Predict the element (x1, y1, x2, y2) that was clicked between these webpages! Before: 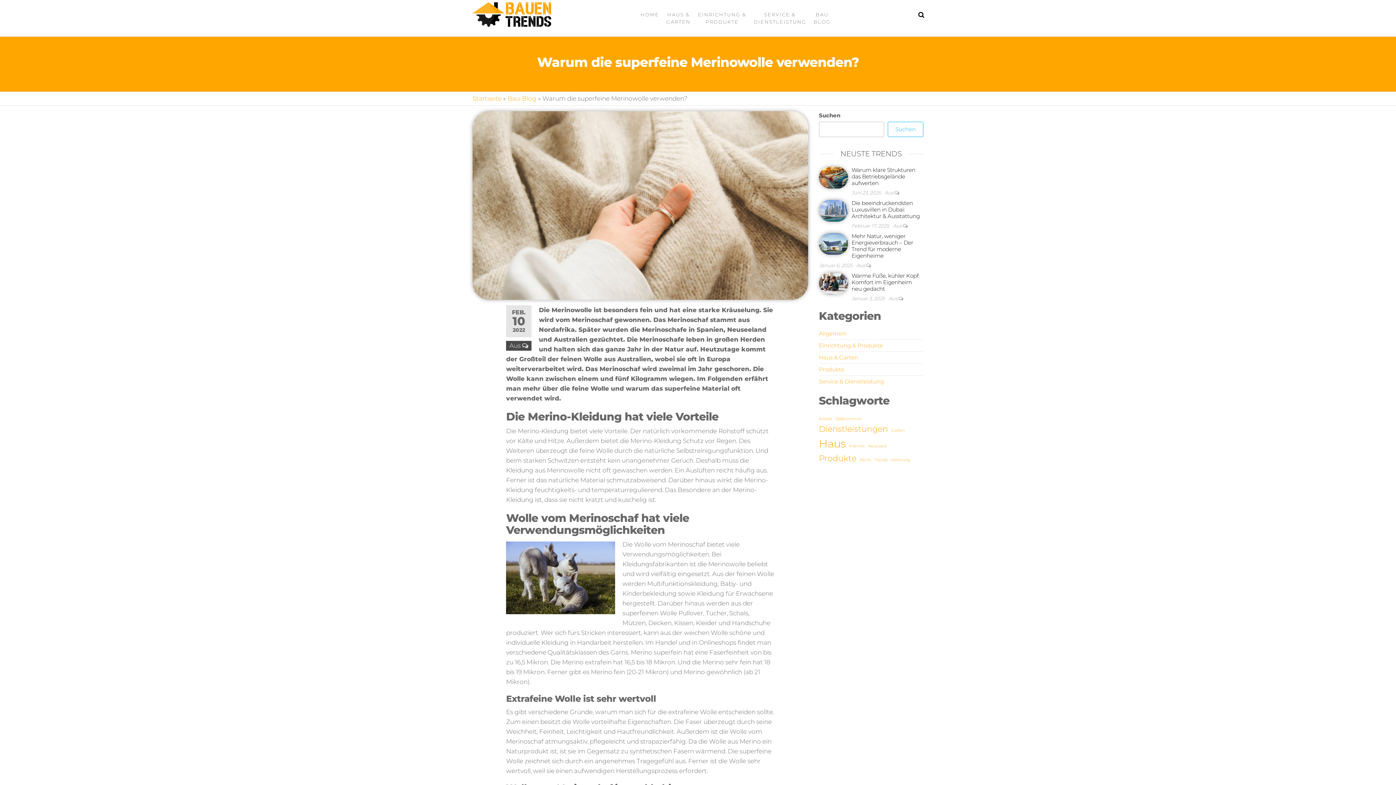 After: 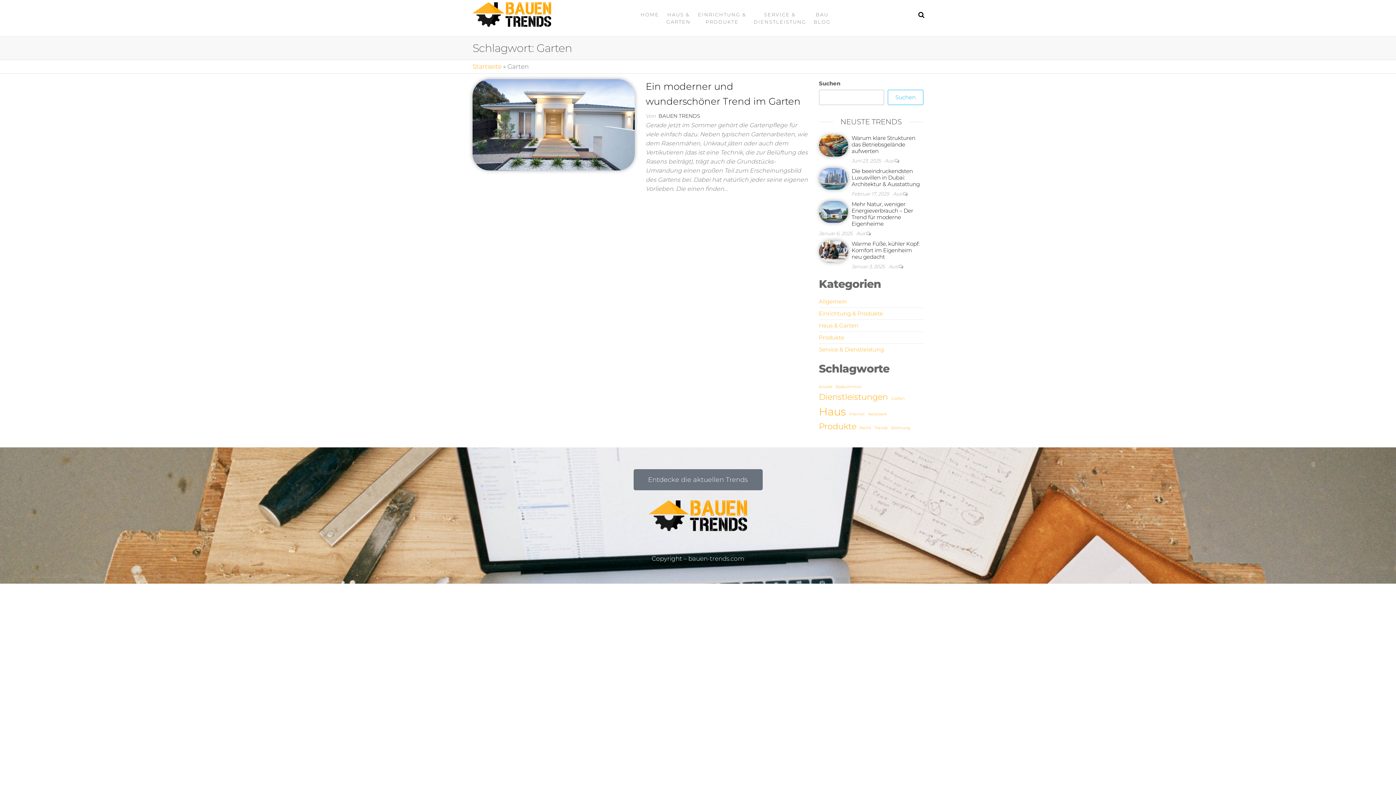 Action: label: Garten (1 Eintrag) bbox: (891, 427, 904, 433)